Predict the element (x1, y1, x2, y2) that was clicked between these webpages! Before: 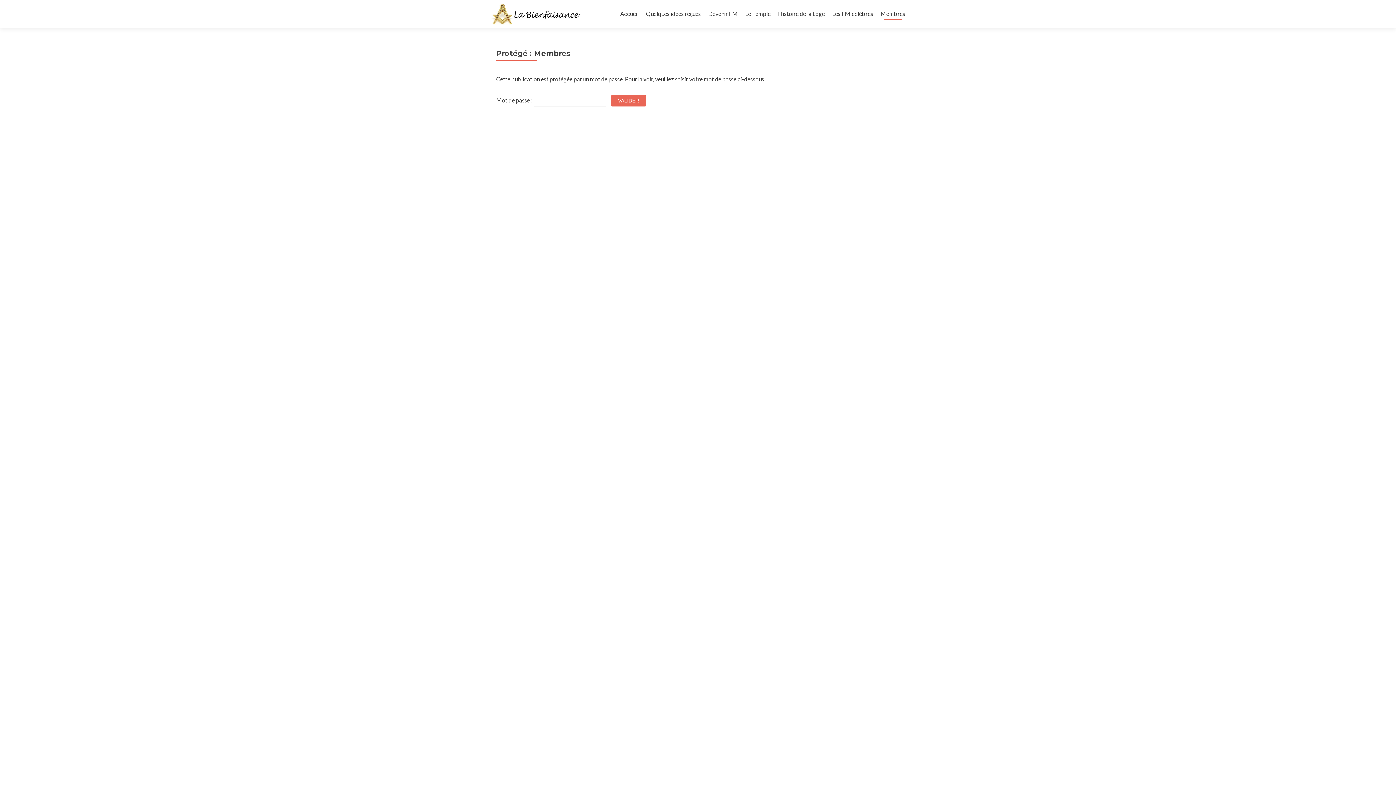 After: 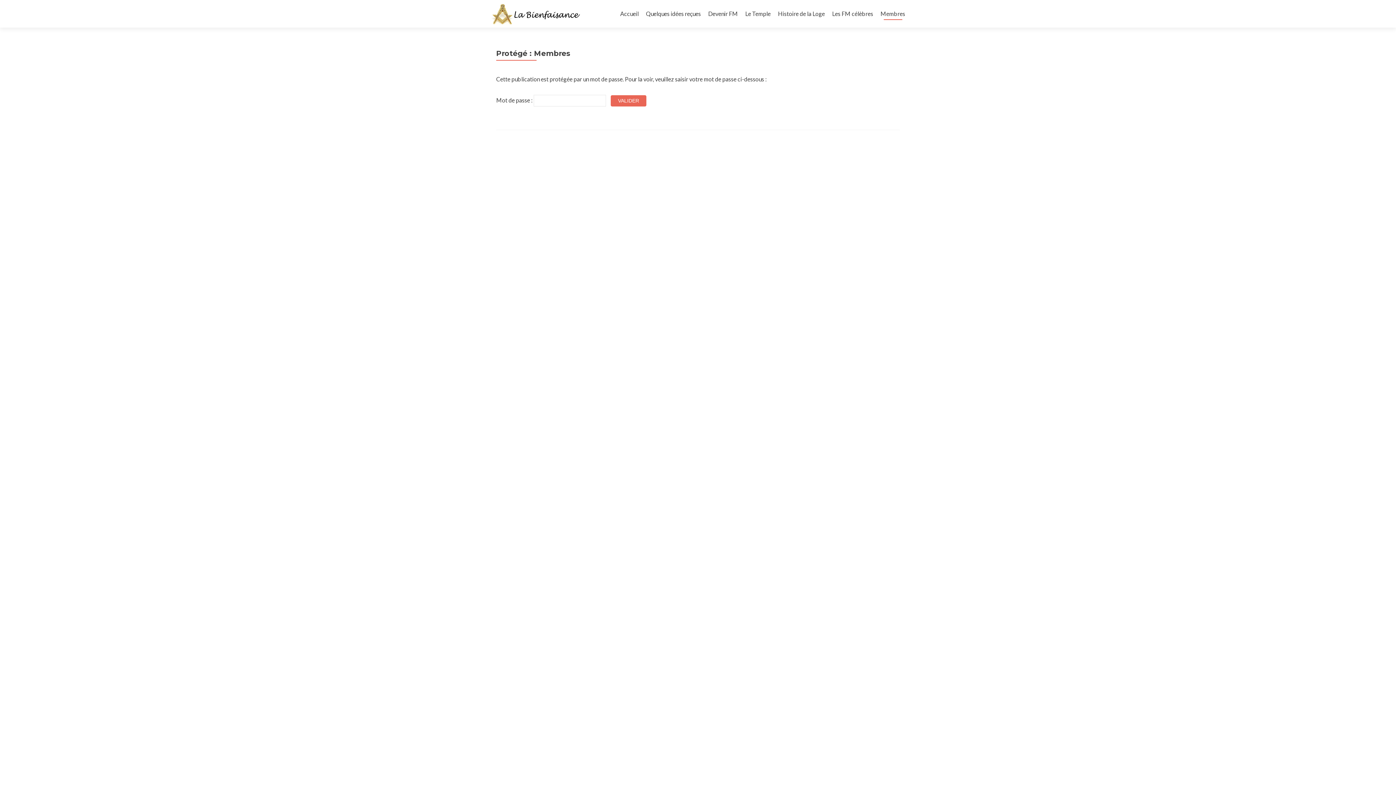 Action: label: Membres bbox: (880, 7, 905, 20)